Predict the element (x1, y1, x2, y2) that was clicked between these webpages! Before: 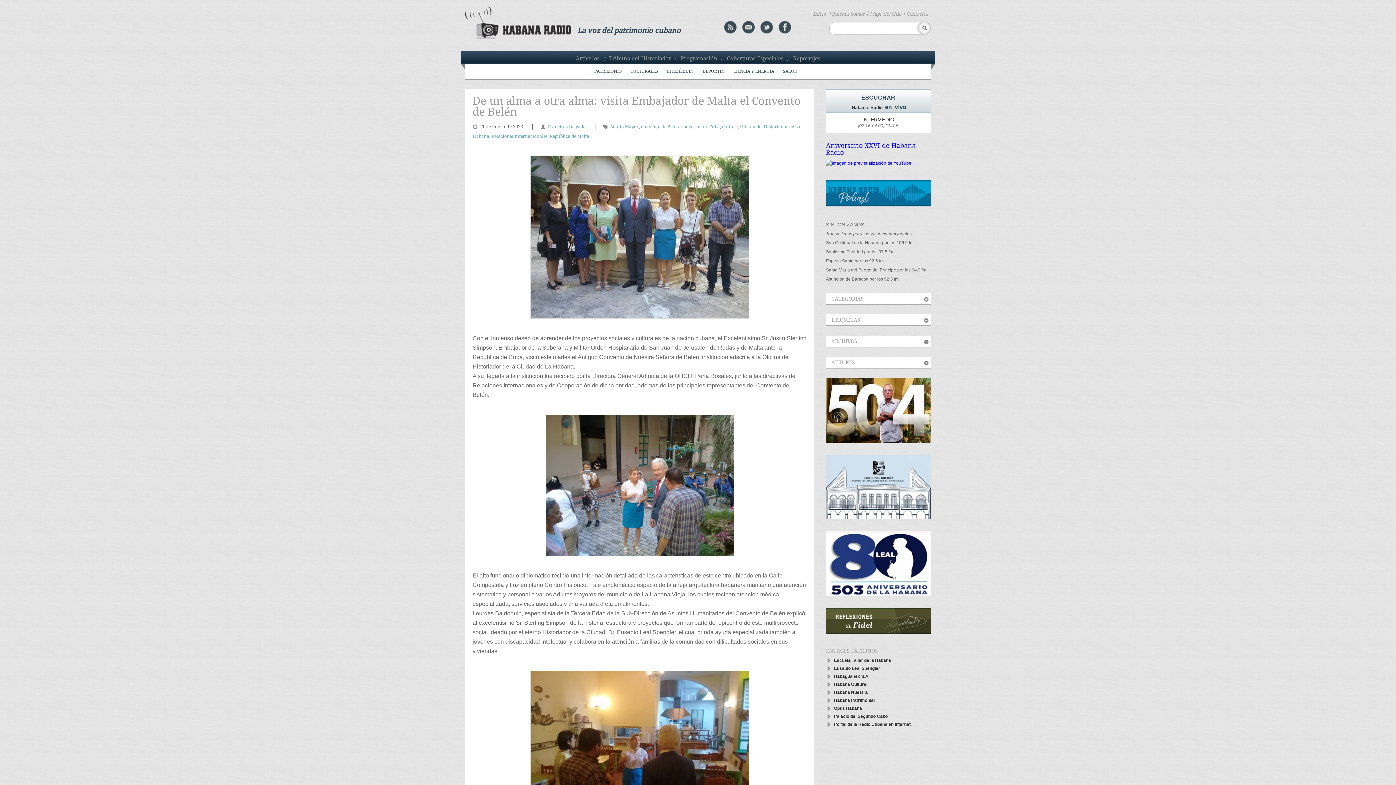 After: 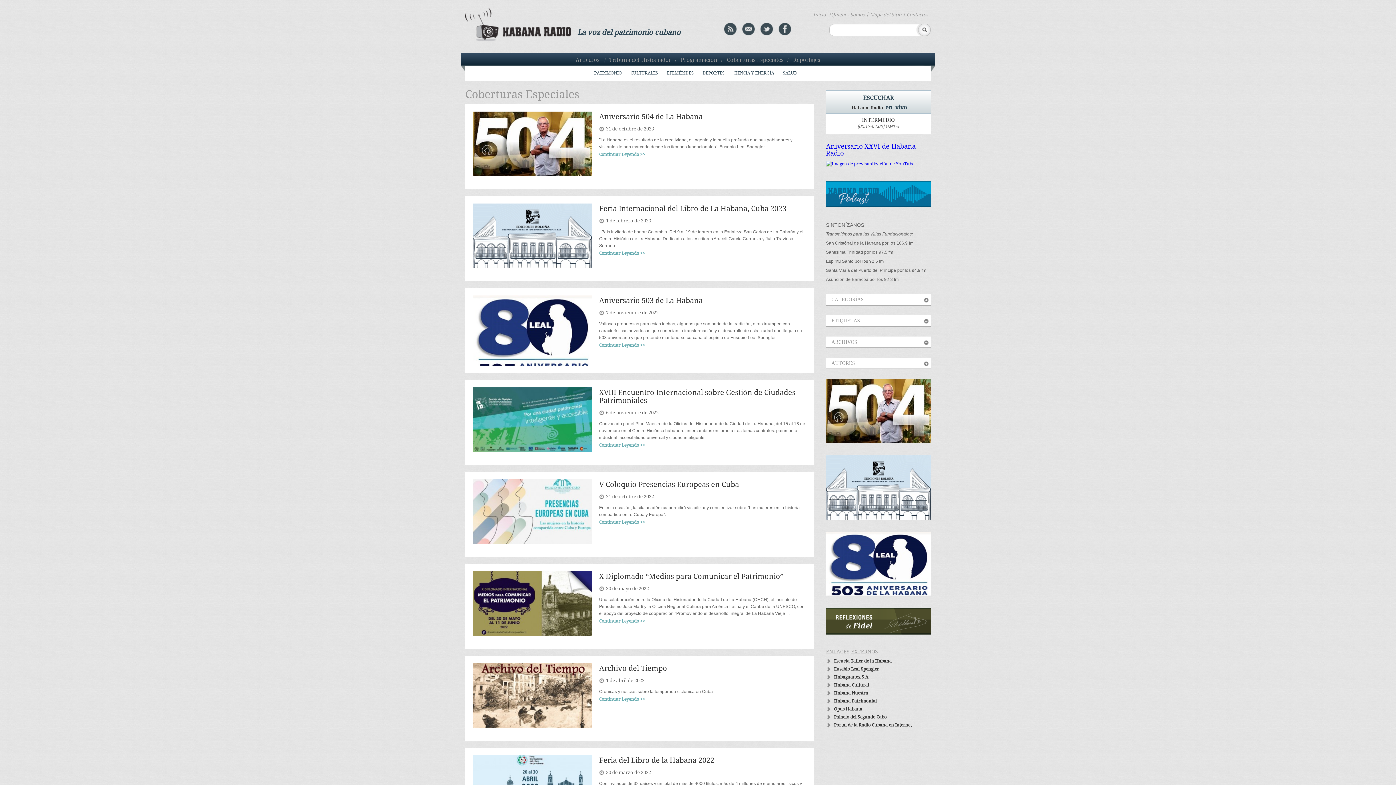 Action: bbox: (826, 435, 930, 441)